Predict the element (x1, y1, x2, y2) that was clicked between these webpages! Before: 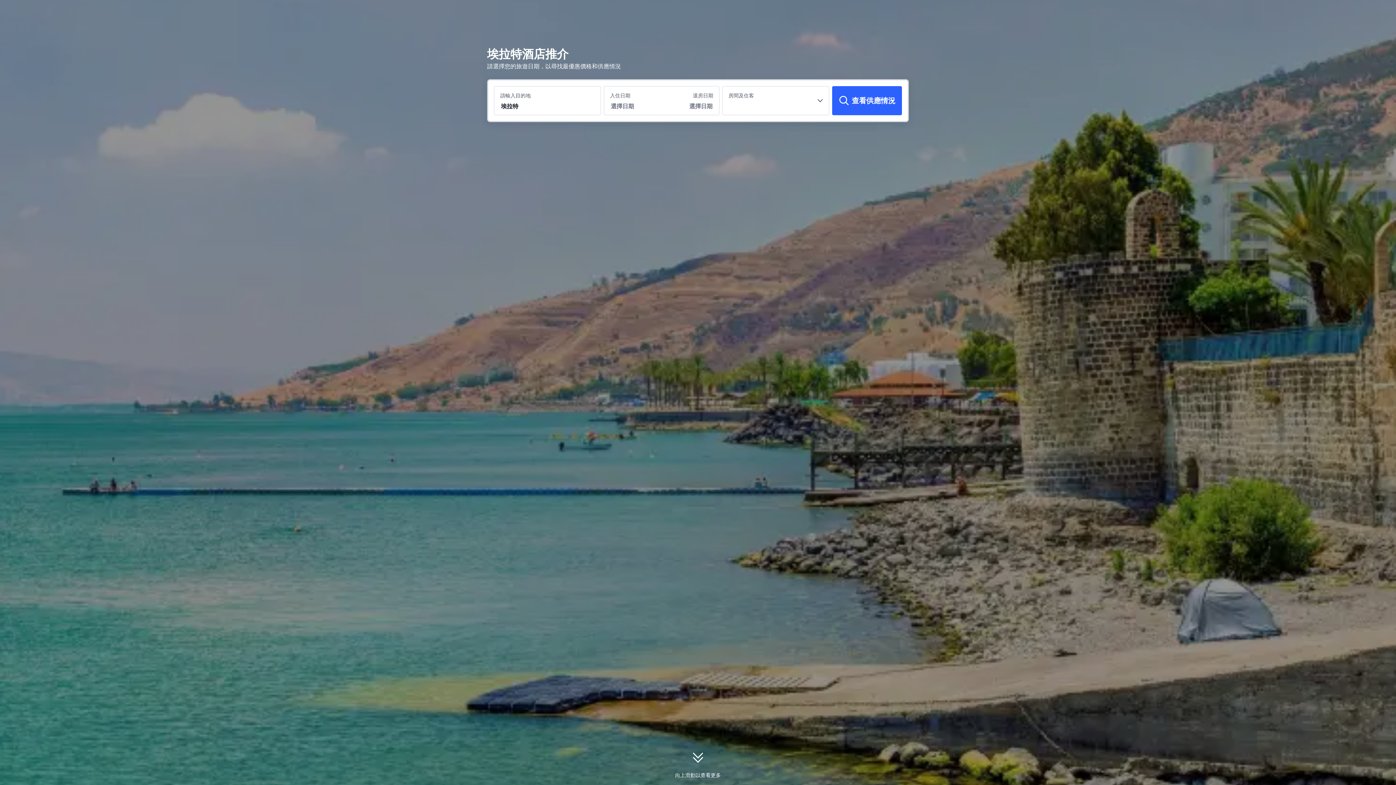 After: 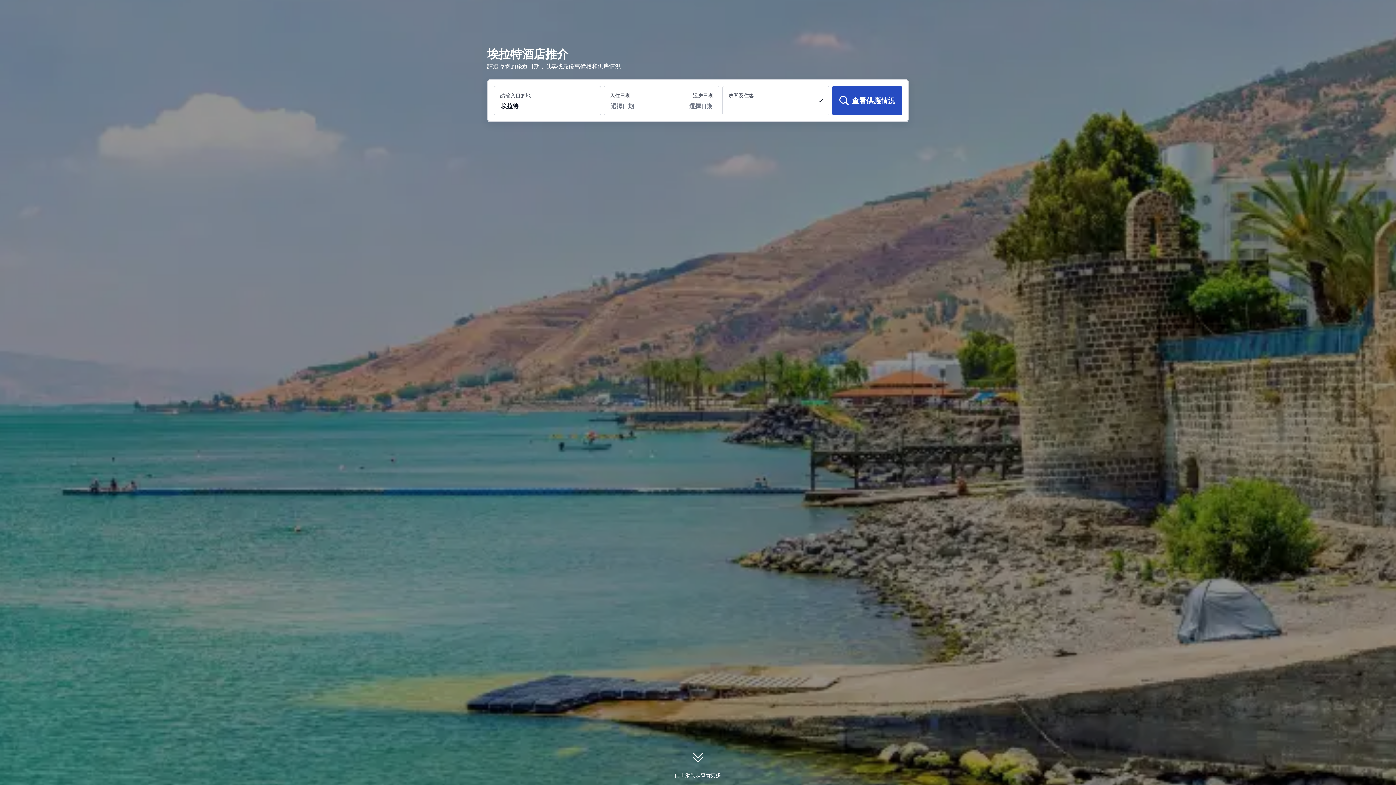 Action: bbox: (832, 86, 902, 115) label: 查看供應情況